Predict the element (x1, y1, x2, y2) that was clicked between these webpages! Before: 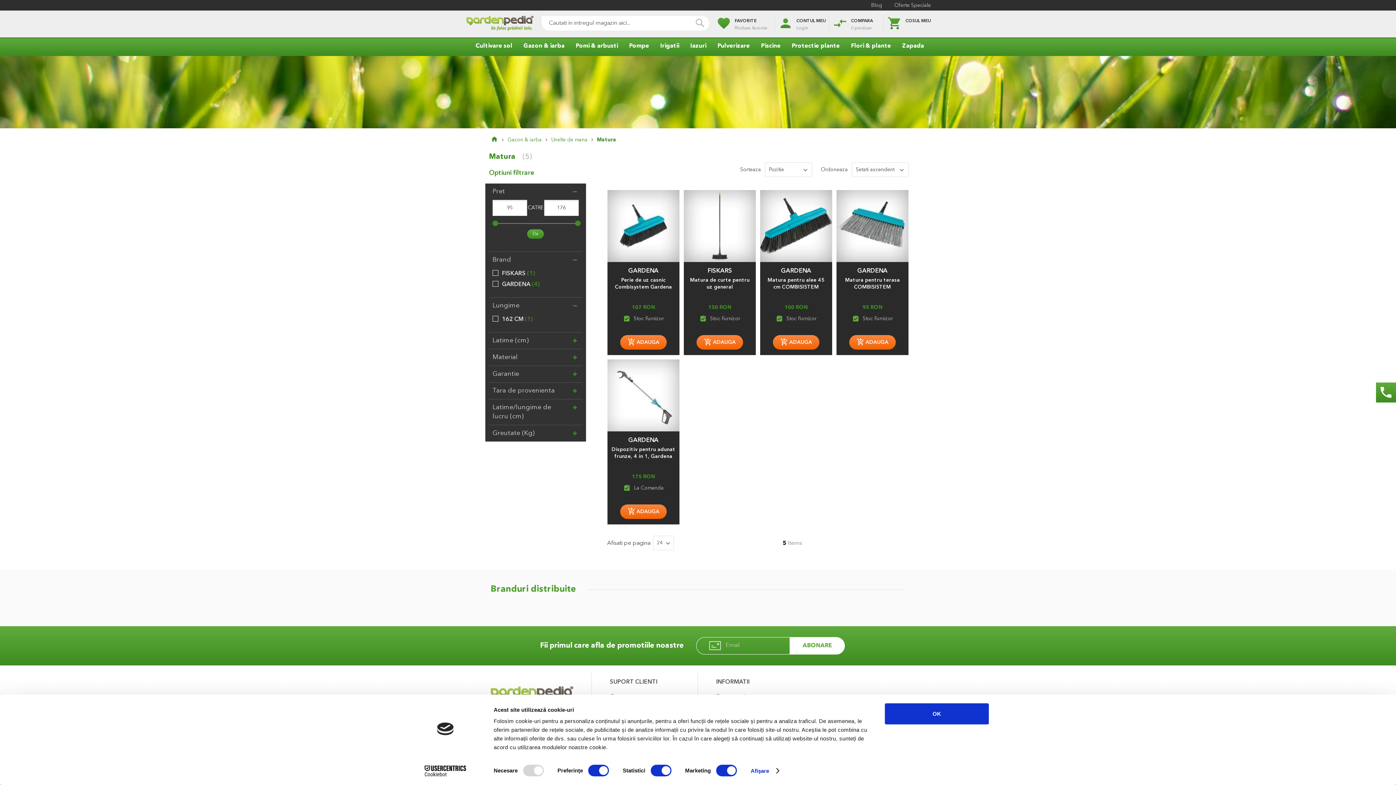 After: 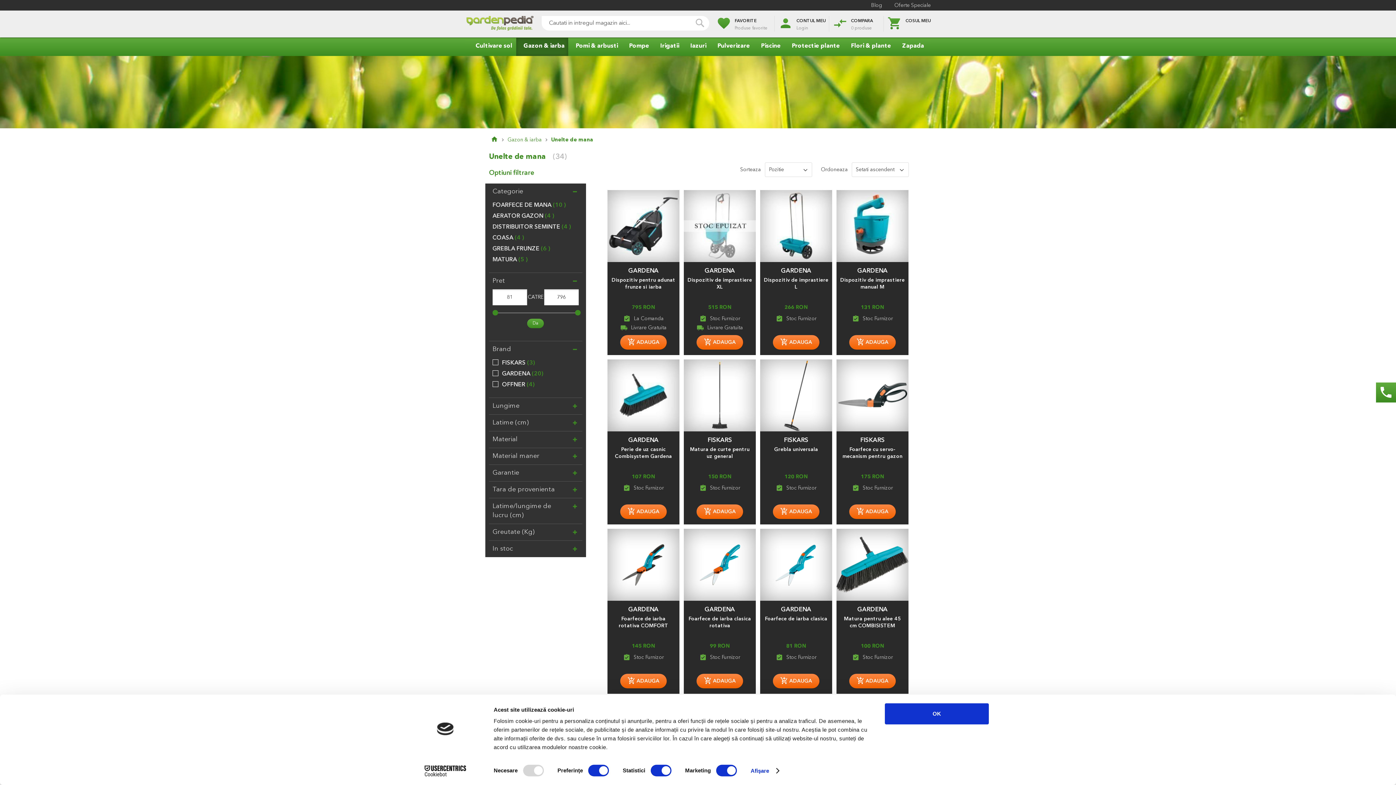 Action: label: Unelte de mana bbox: (551, 135, 597, 144)